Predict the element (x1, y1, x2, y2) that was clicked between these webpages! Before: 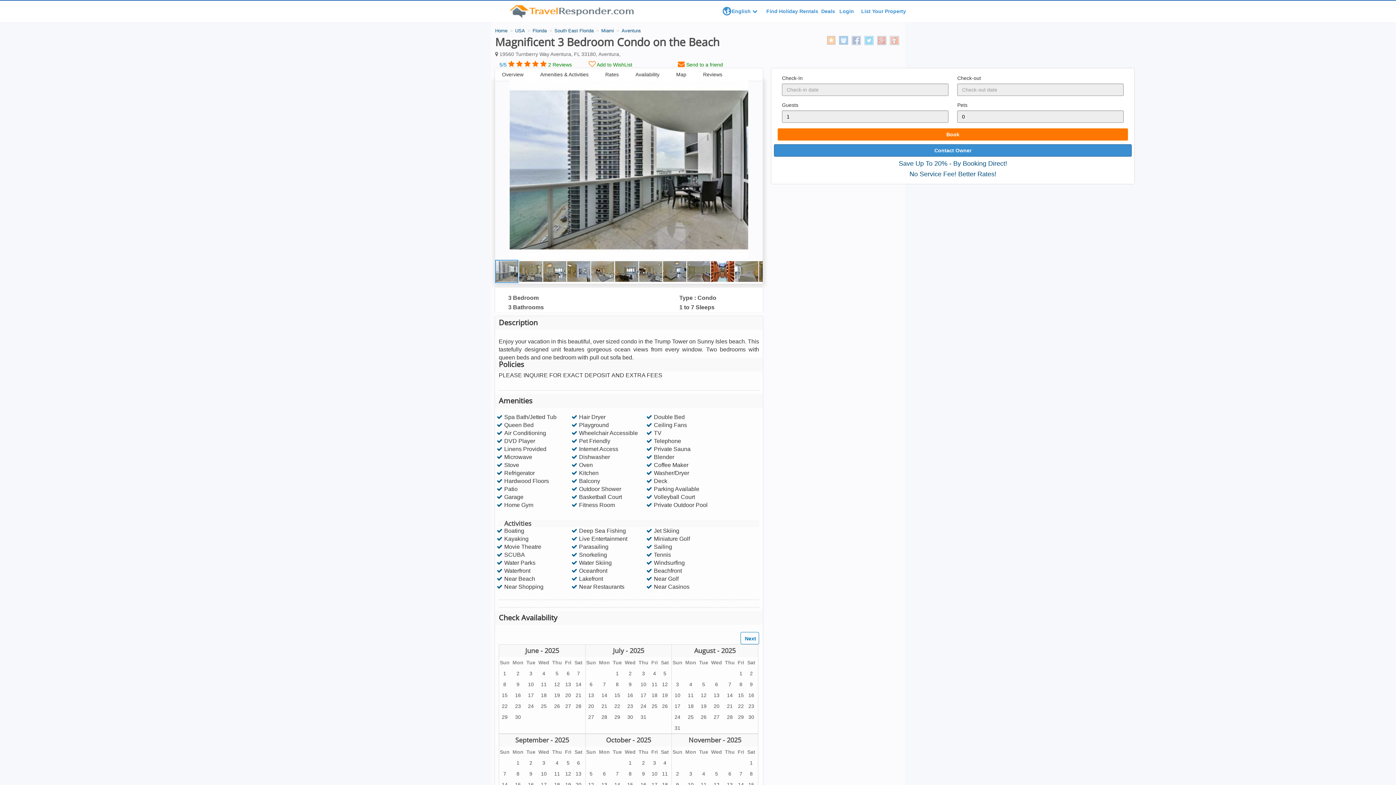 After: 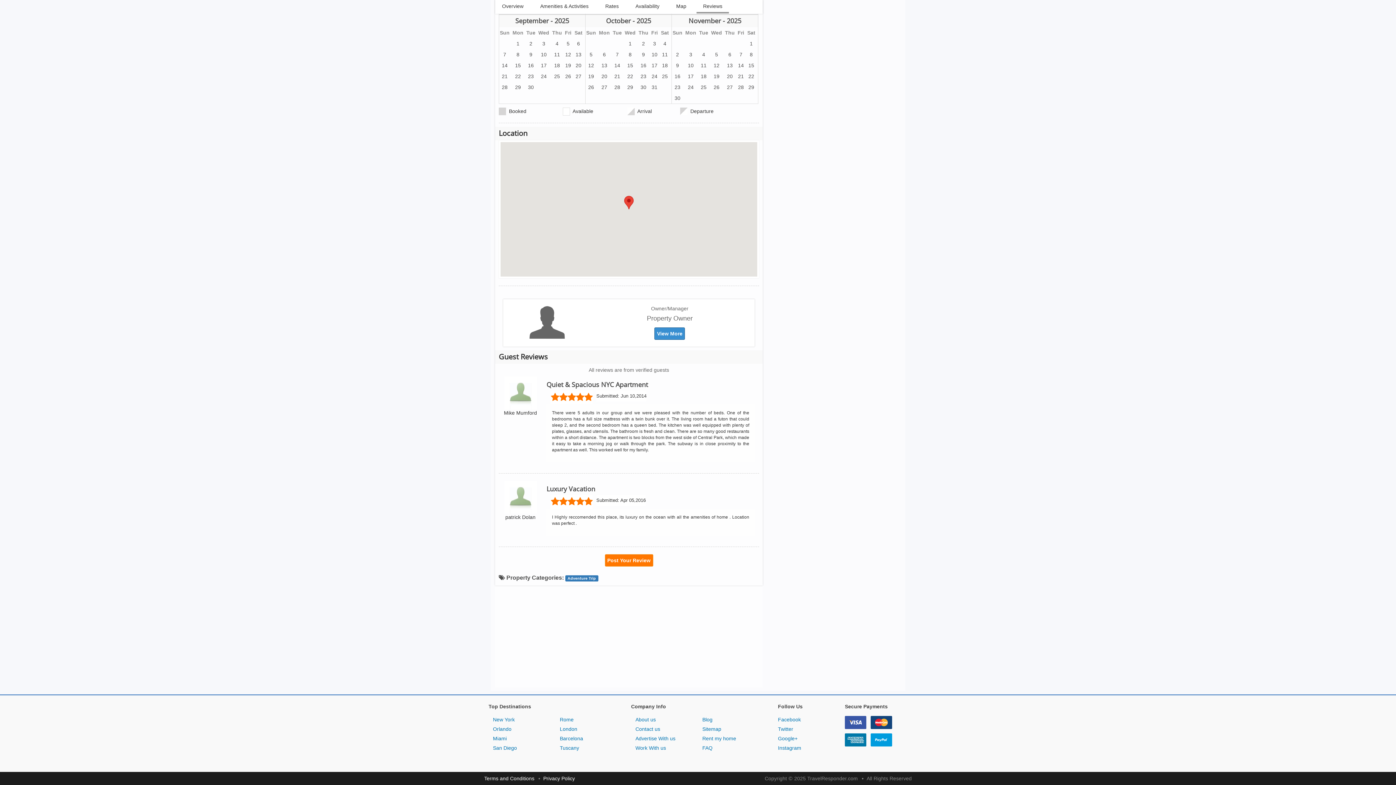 Action: label: 5/5      2 Reviews bbox: (499, 61, 572, 67)